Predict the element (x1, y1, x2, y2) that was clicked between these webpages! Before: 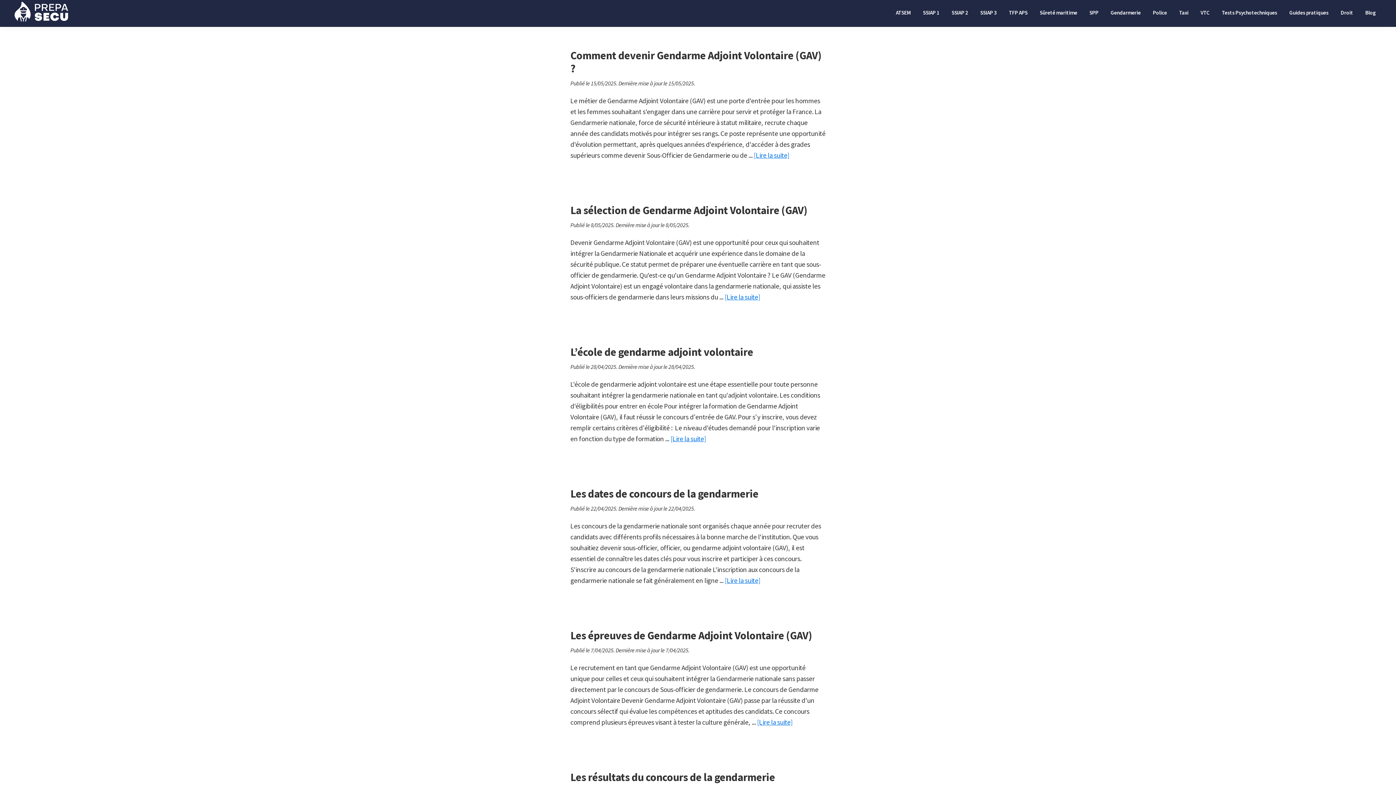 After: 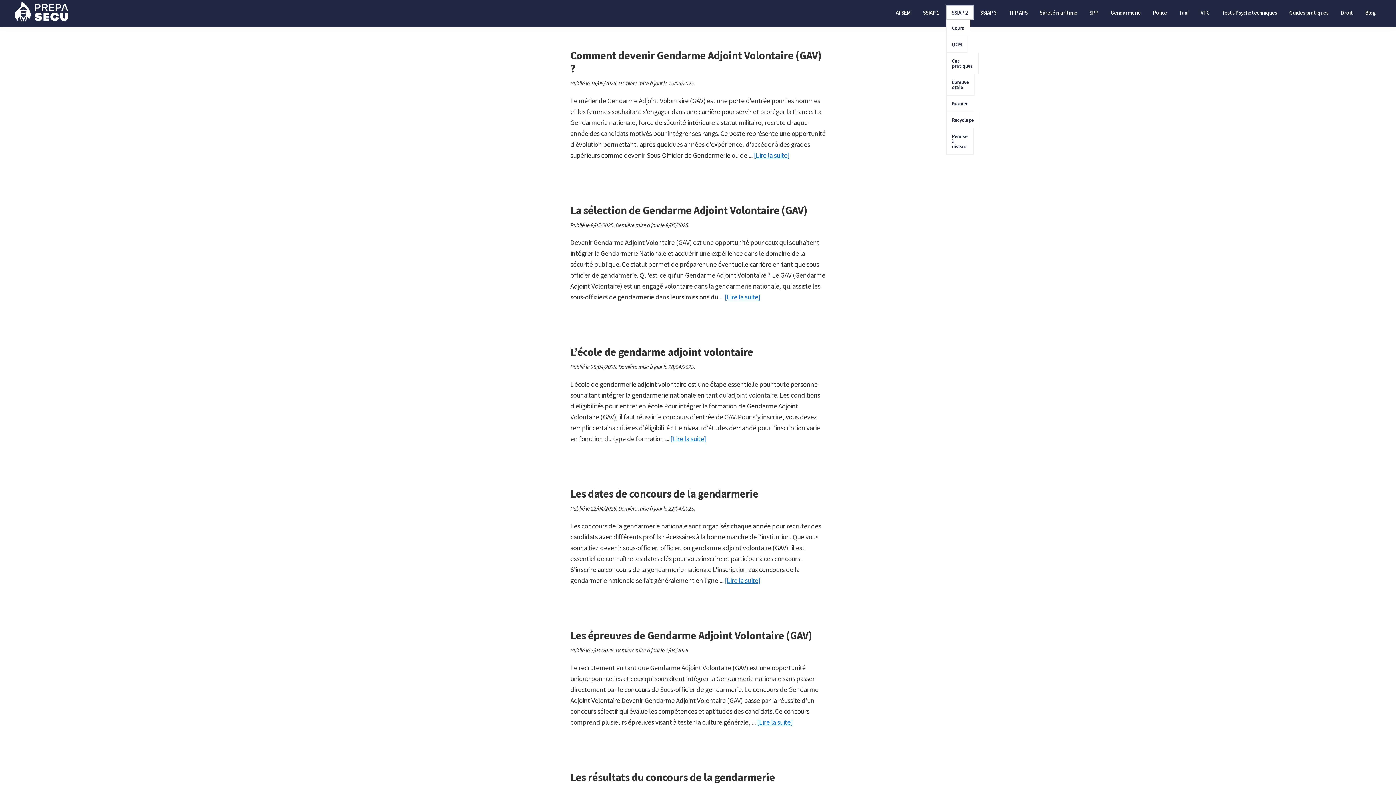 Action: label: SSIAP 2 bbox: (946, 5, 973, 19)